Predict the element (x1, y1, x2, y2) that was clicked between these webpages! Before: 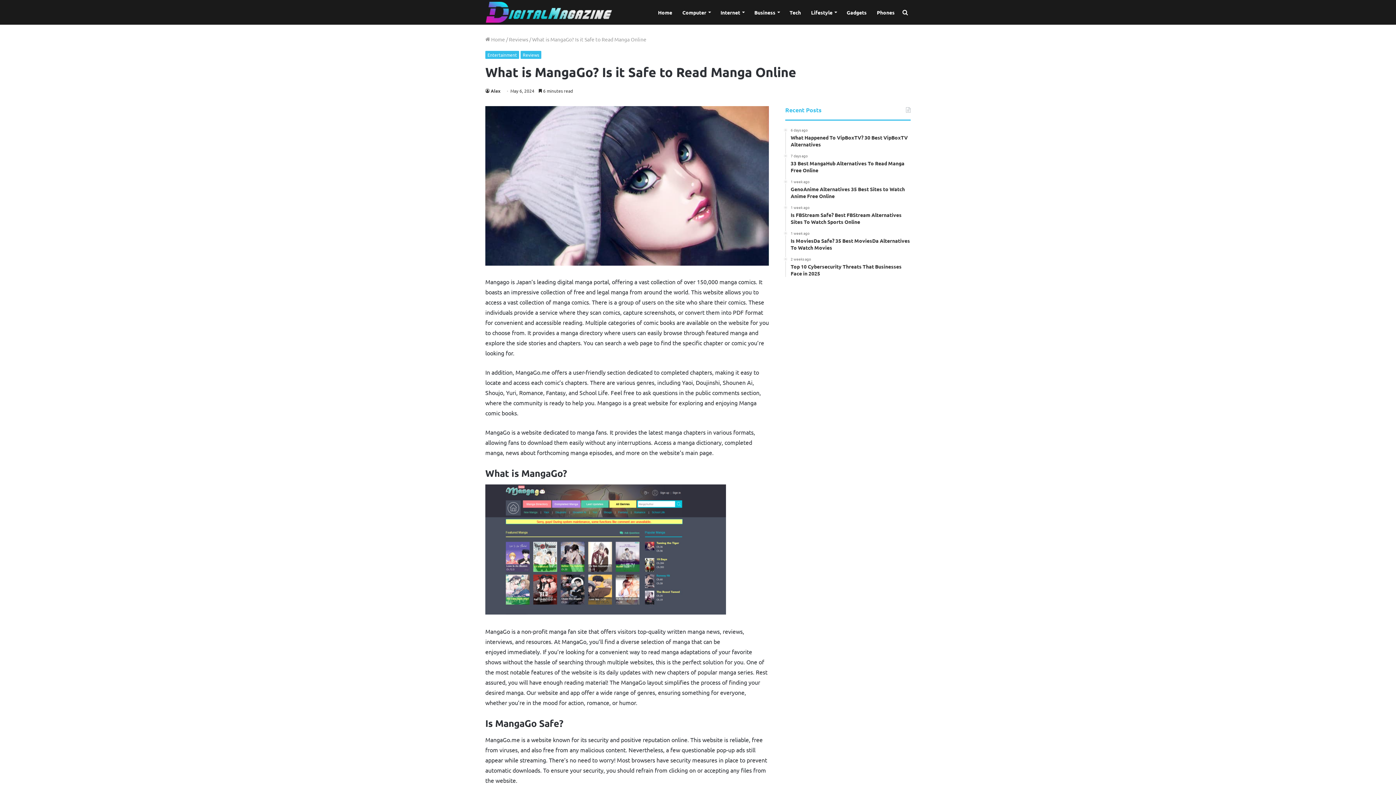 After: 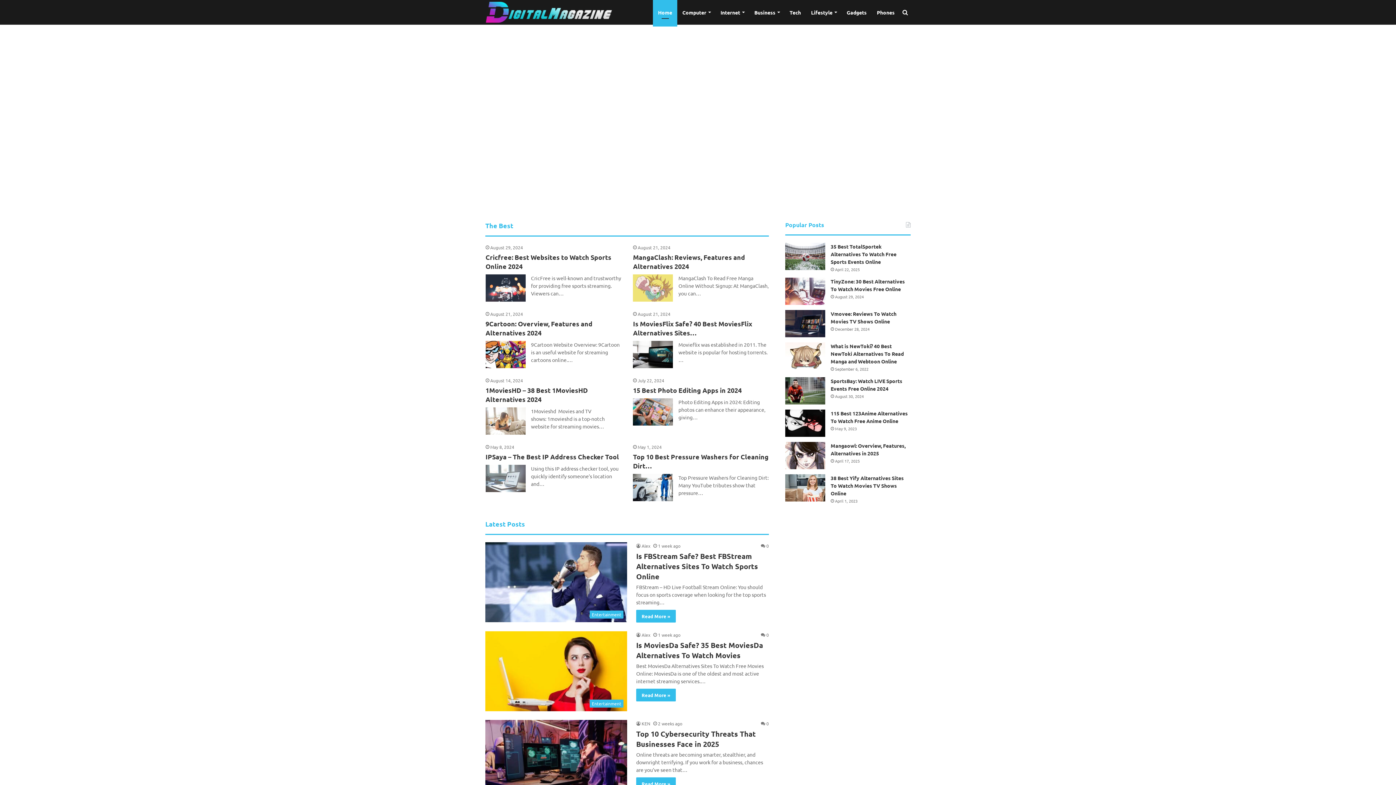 Action: label: Home bbox: (653, 0, 677, 24)